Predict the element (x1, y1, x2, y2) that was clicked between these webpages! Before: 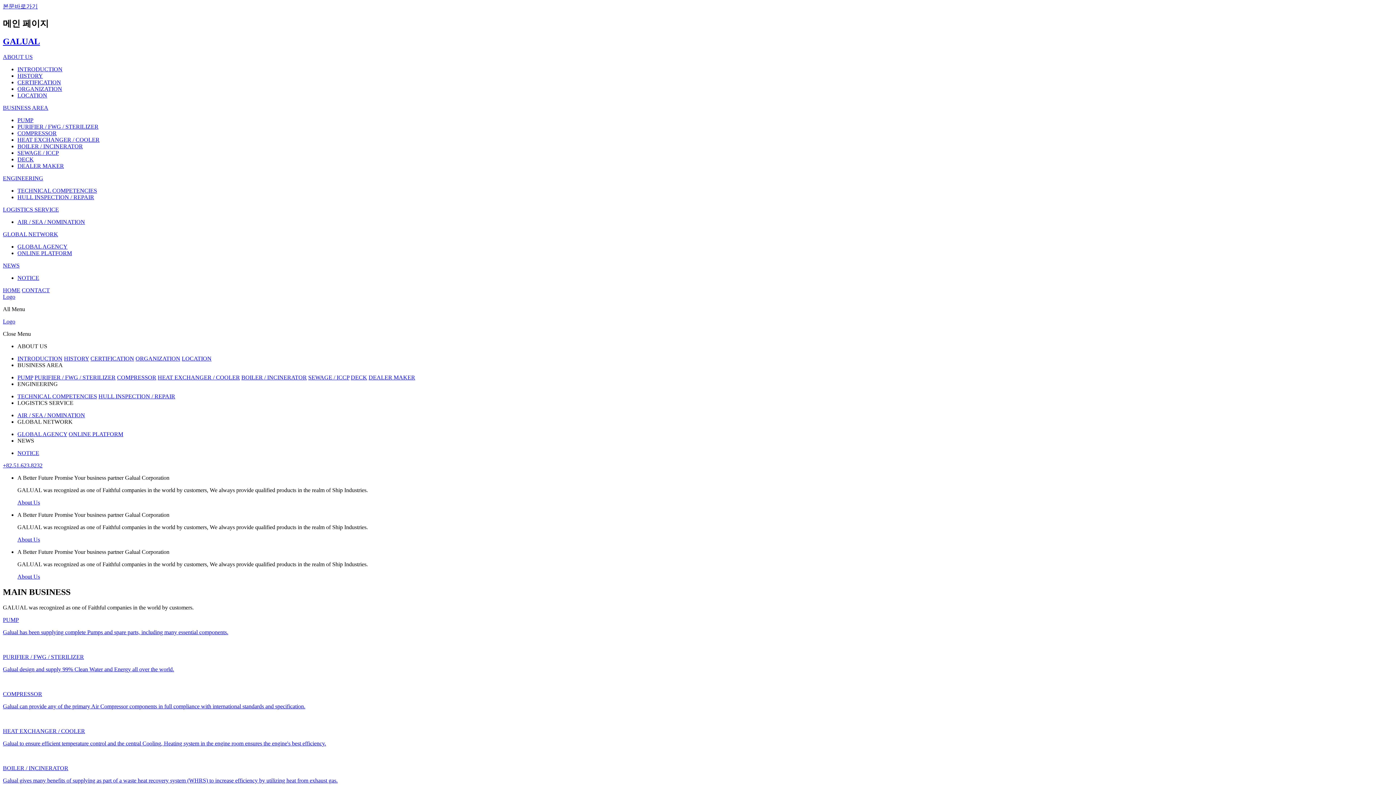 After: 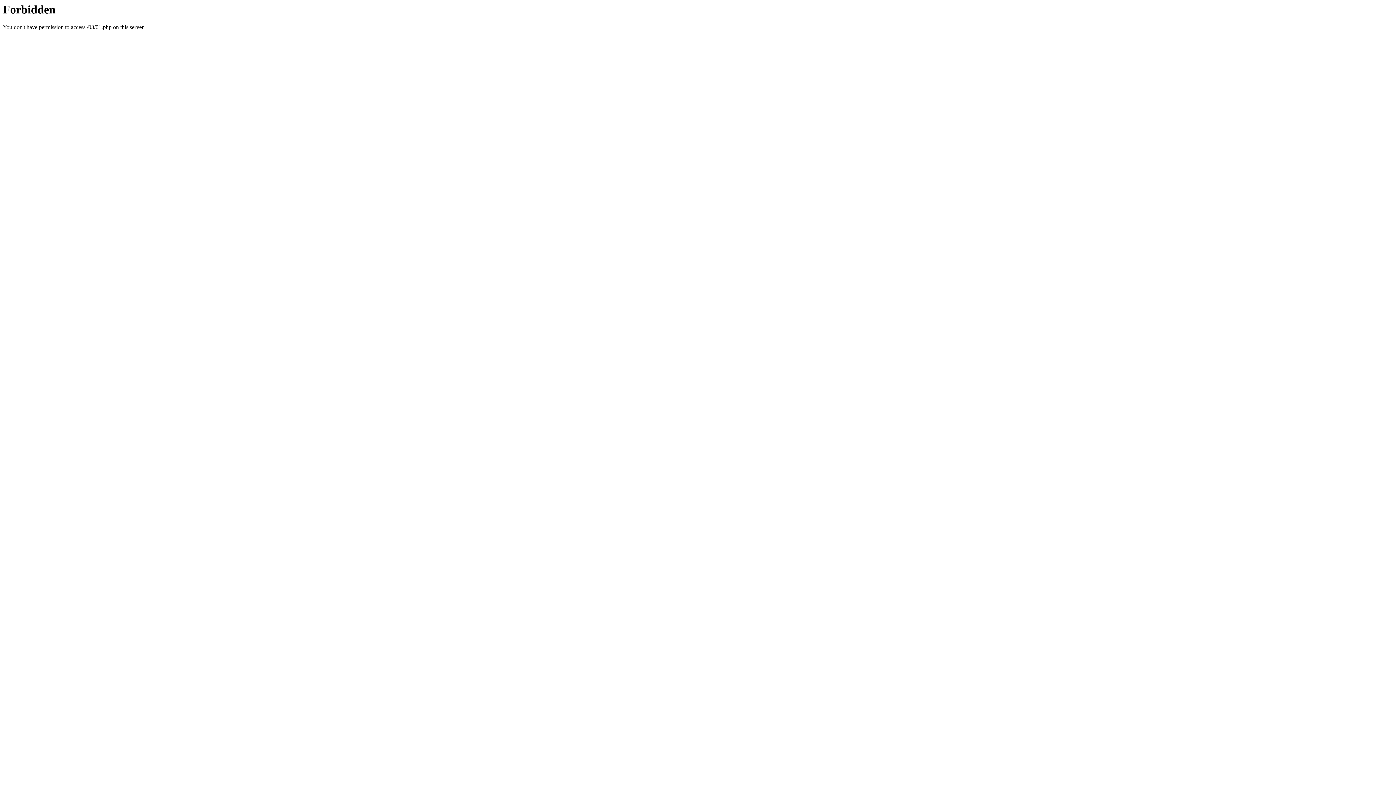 Action: label: TECHNICAL COMPETENCIES bbox: (17, 187, 97, 193)